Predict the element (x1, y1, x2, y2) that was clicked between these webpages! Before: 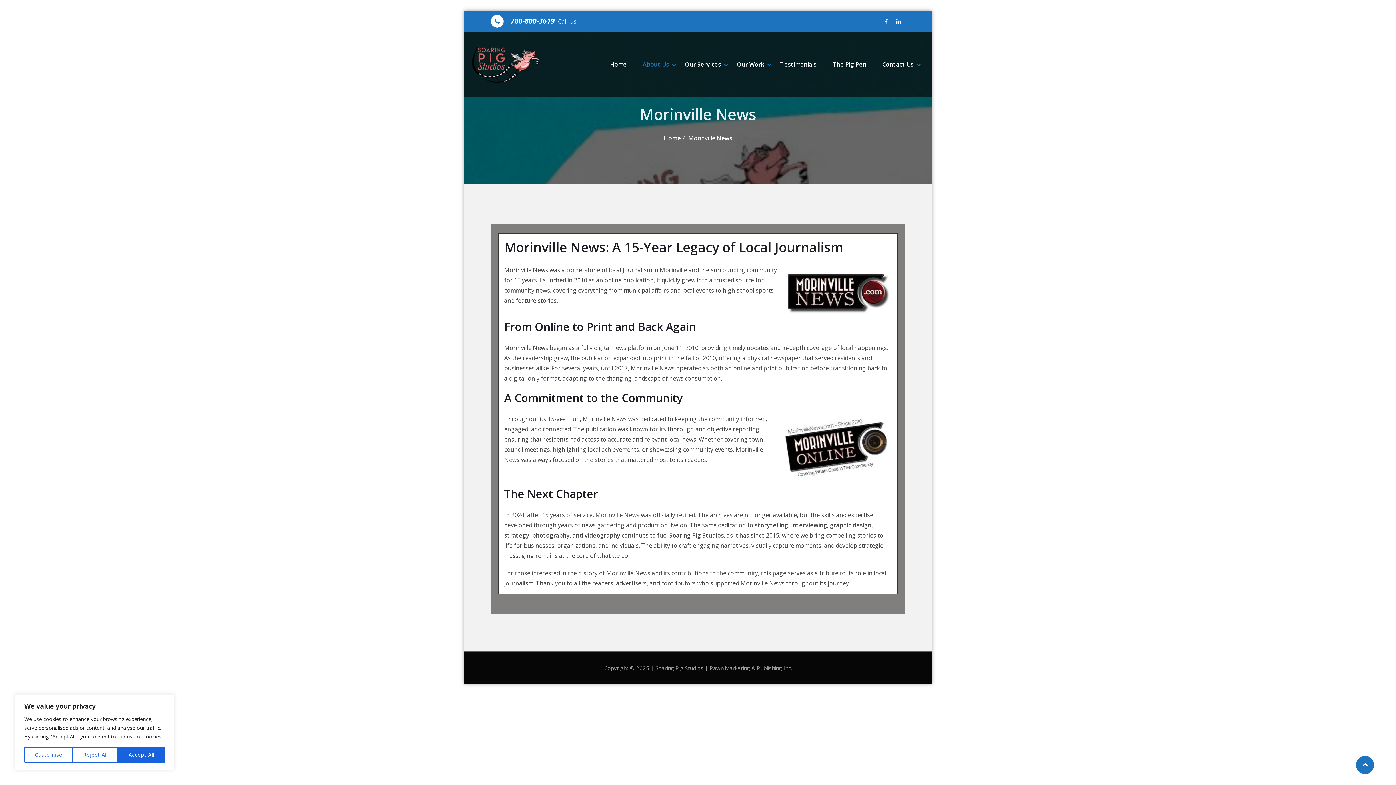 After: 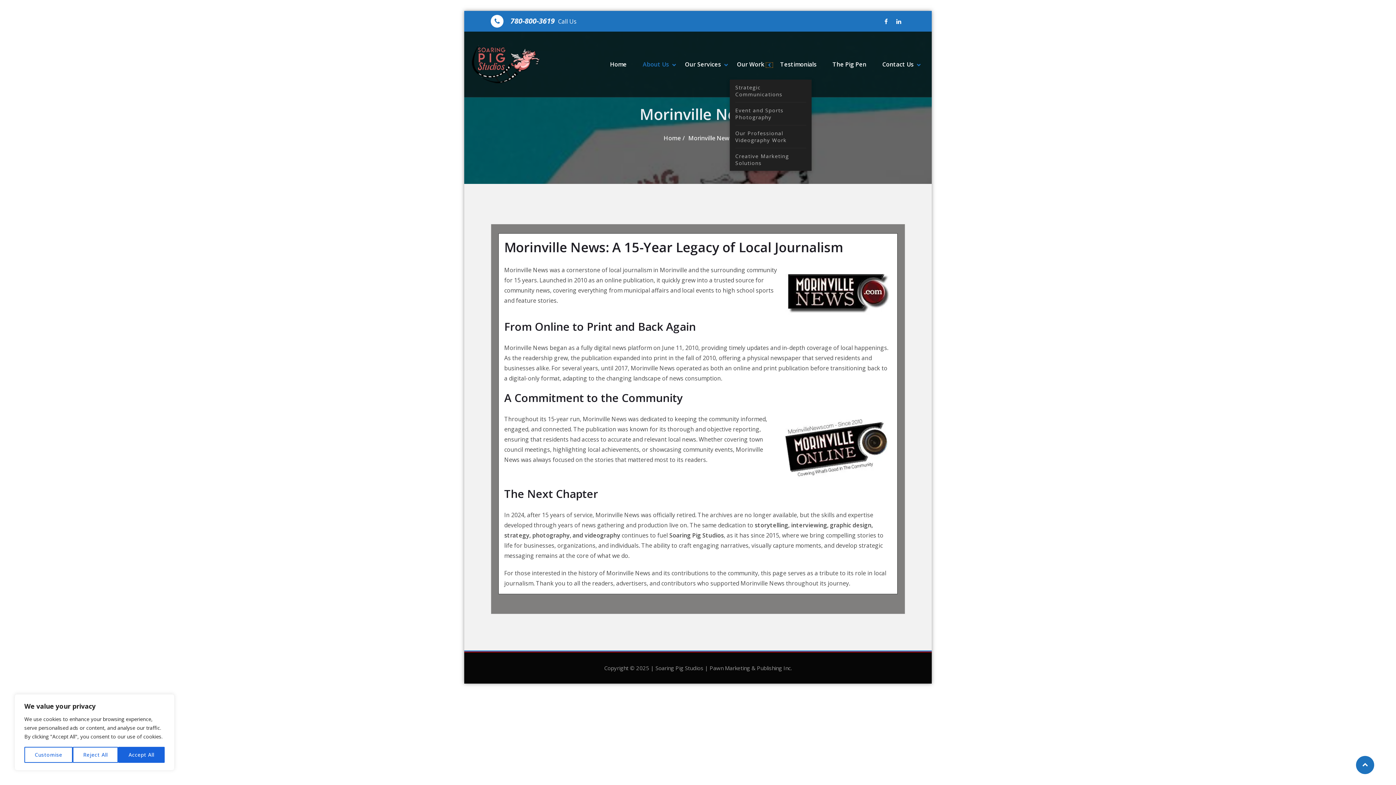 Action: bbox: (765, 60, 773, 69) label: SHOW OUR WORK SUBMENU
HIDE OUR WORK SUBMENU